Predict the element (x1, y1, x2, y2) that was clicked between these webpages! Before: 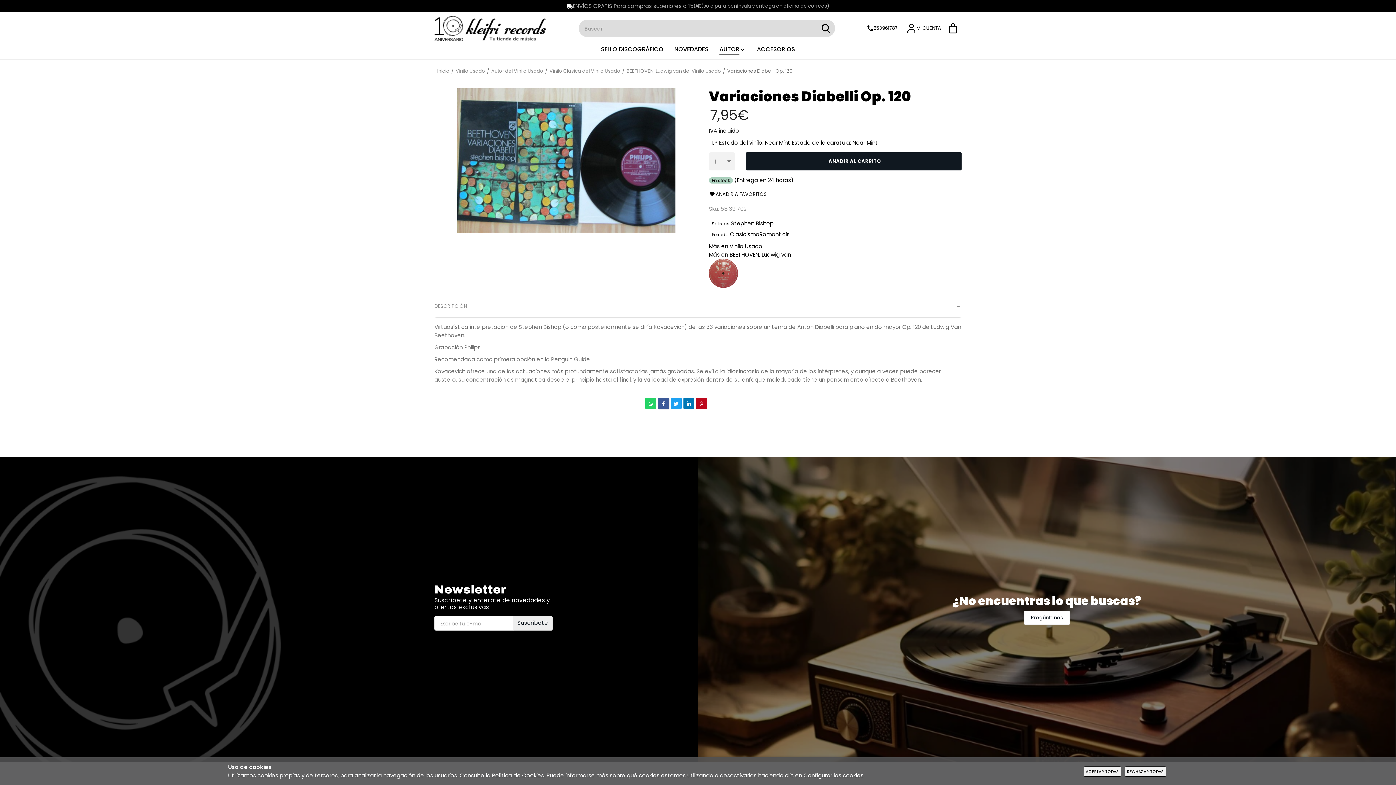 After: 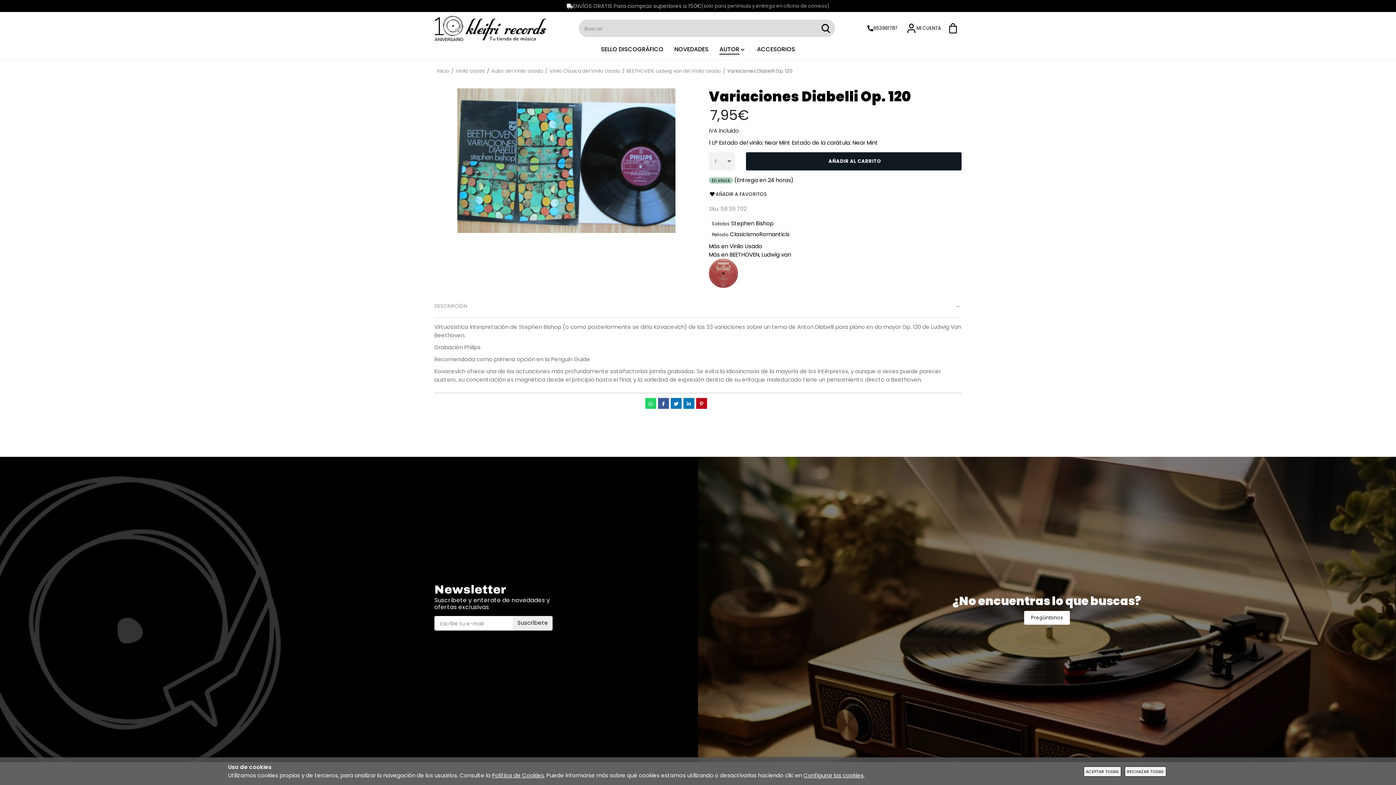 Action: bbox: (670, 398, 681, 408)